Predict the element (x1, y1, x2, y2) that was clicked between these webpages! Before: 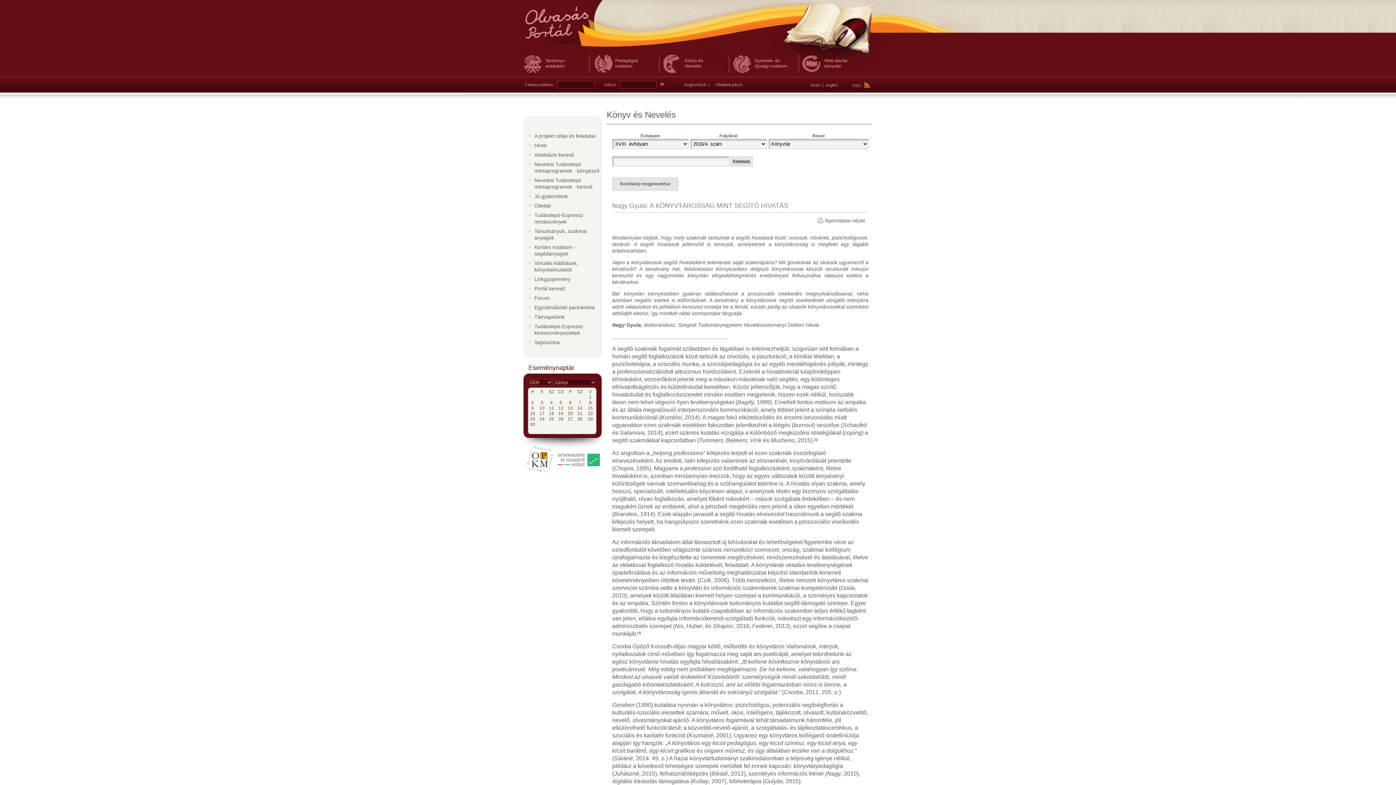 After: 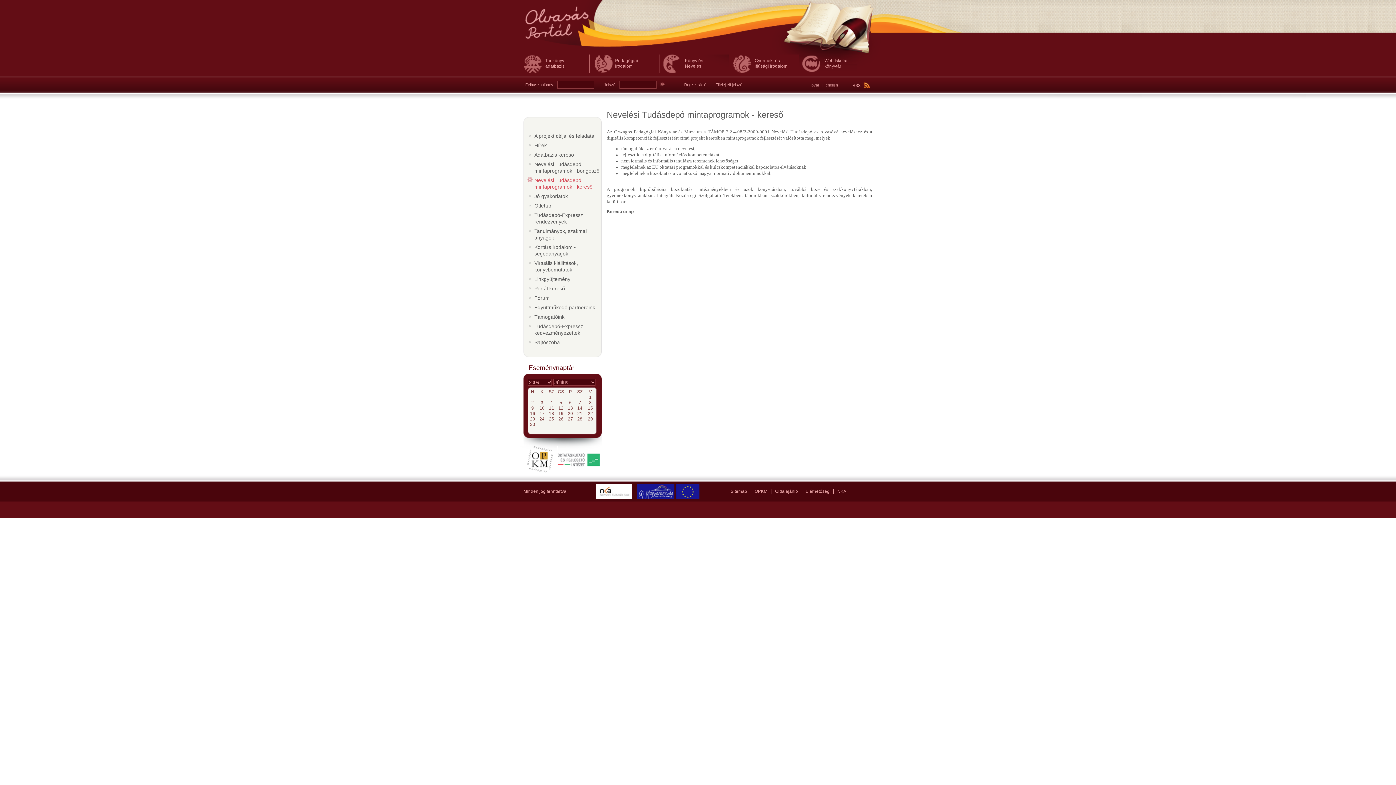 Action: label: Nevelési Tudásdepó mintaprogramok - kereső bbox: (534, 177, 601, 190)